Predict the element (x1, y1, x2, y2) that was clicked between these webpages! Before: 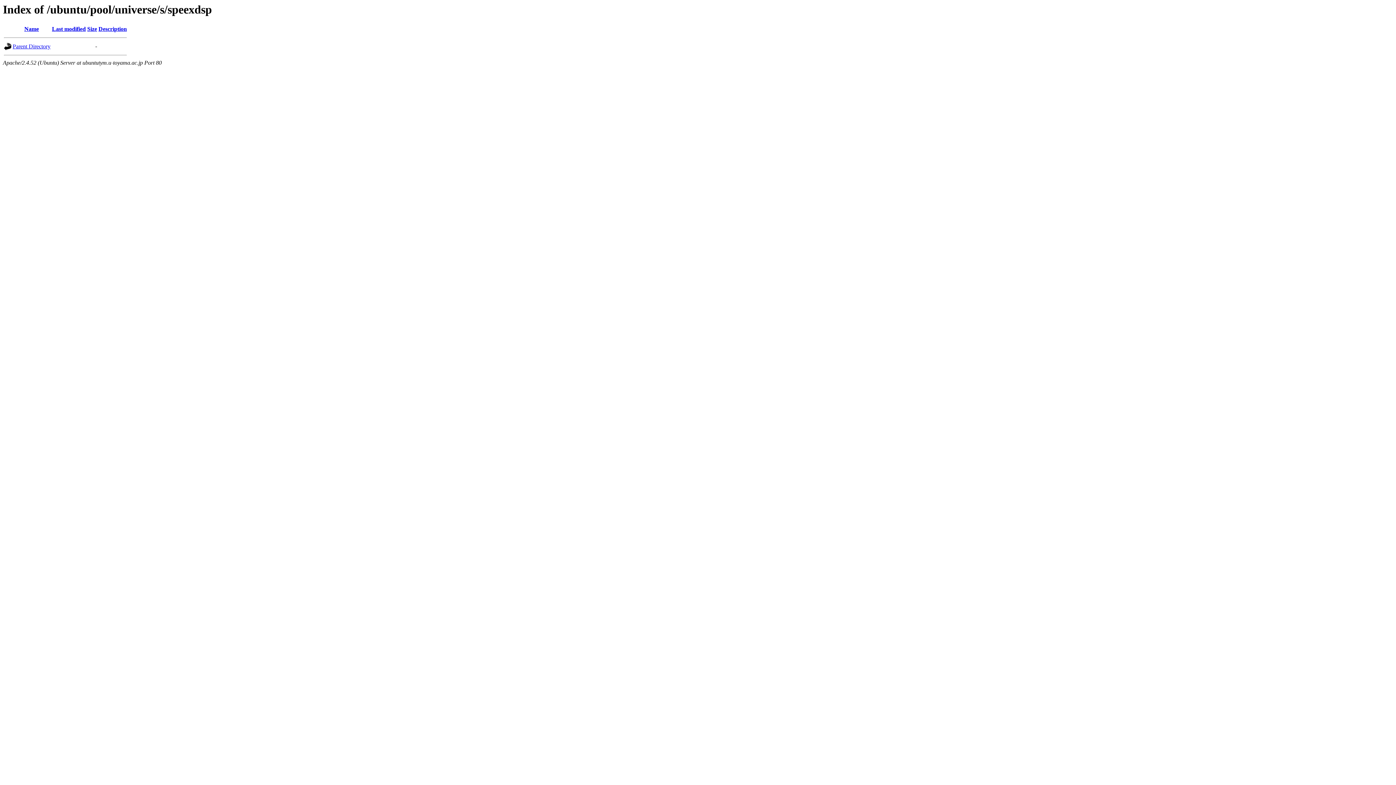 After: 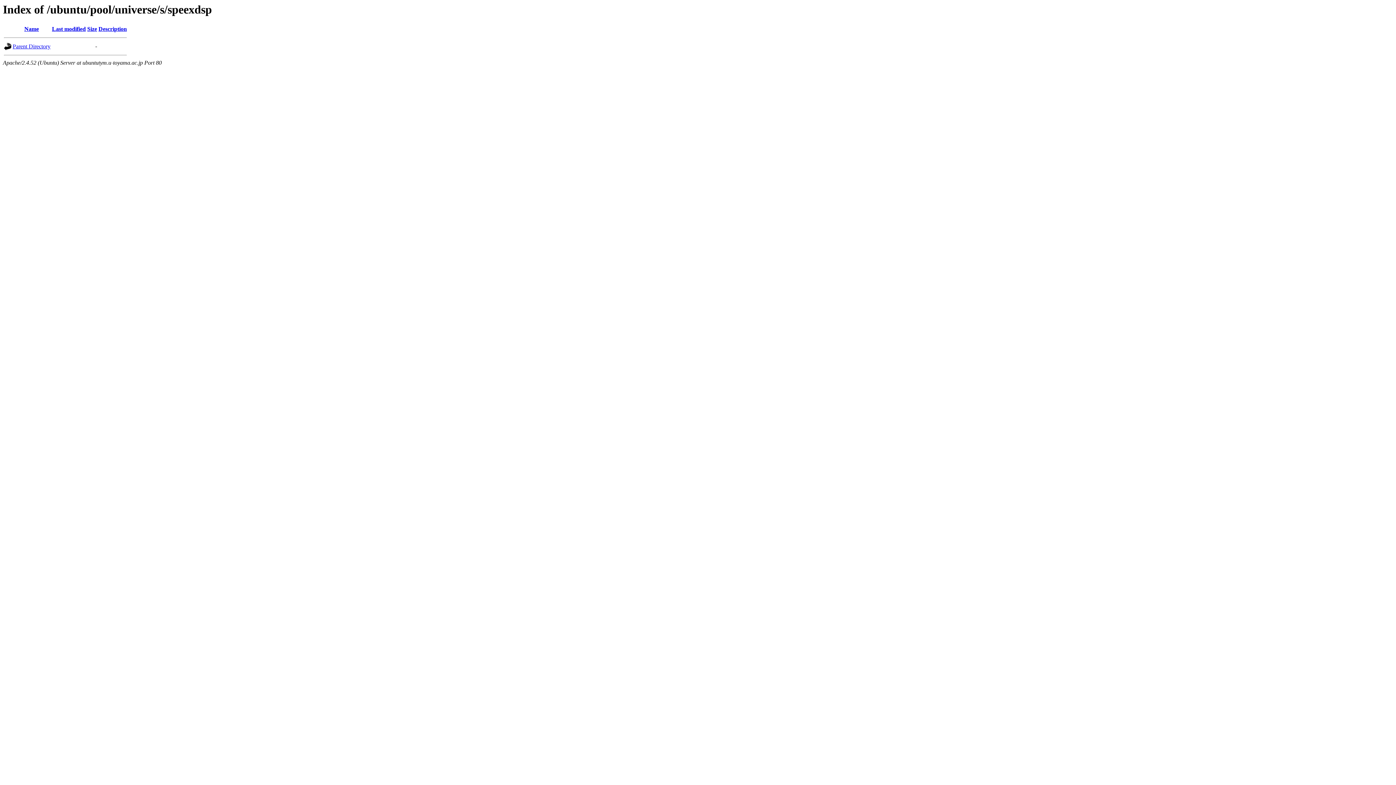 Action: label: Name bbox: (24, 25, 38, 32)